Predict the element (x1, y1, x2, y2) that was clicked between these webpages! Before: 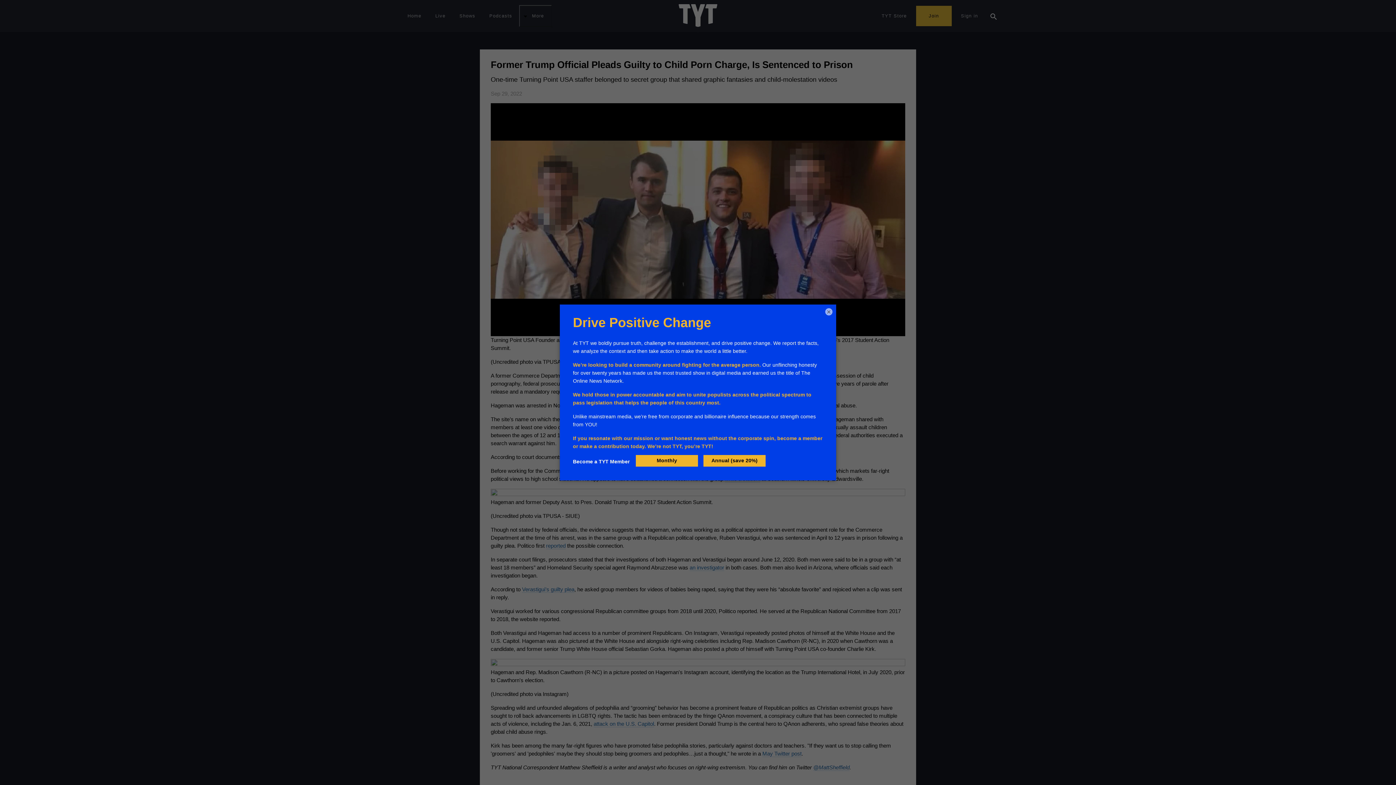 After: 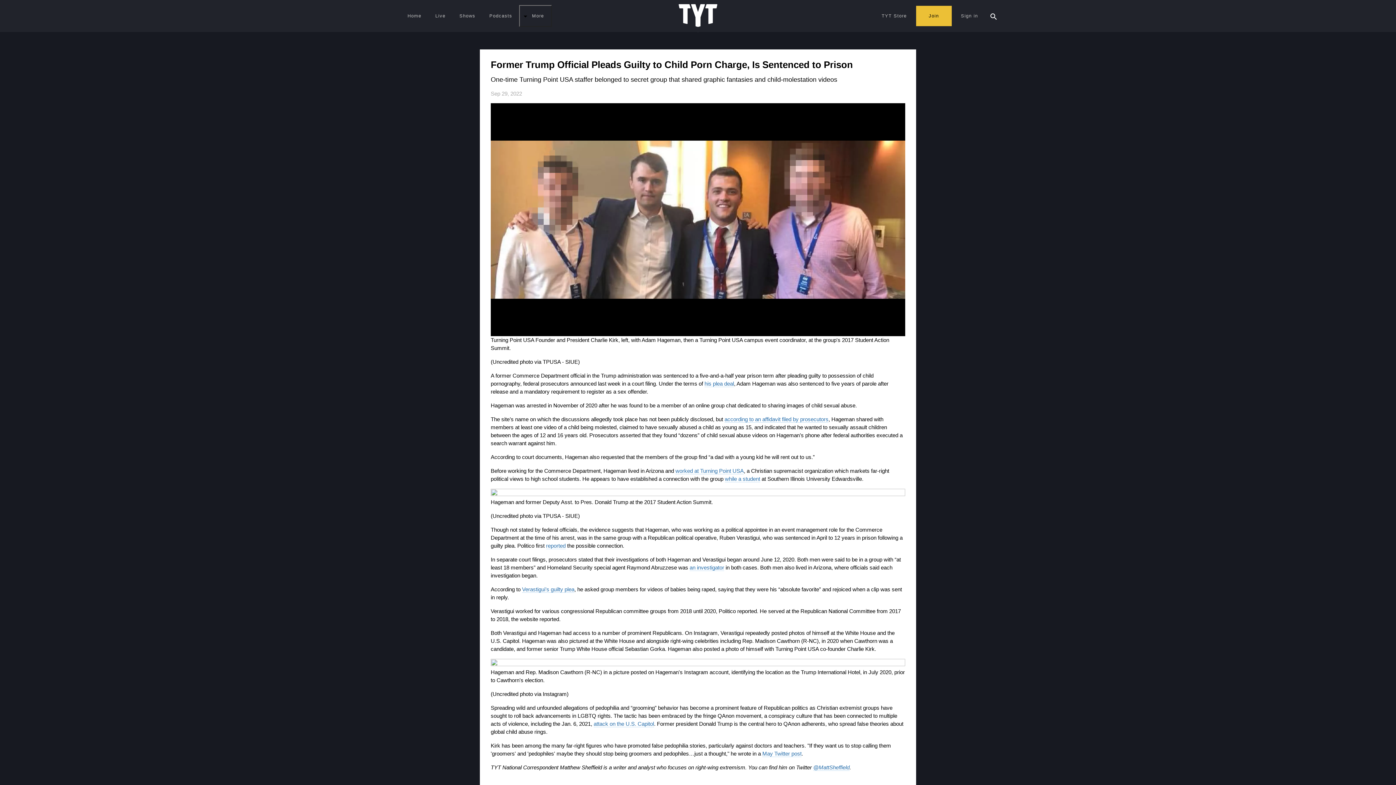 Action: label: × bbox: (825, 308, 832, 315)